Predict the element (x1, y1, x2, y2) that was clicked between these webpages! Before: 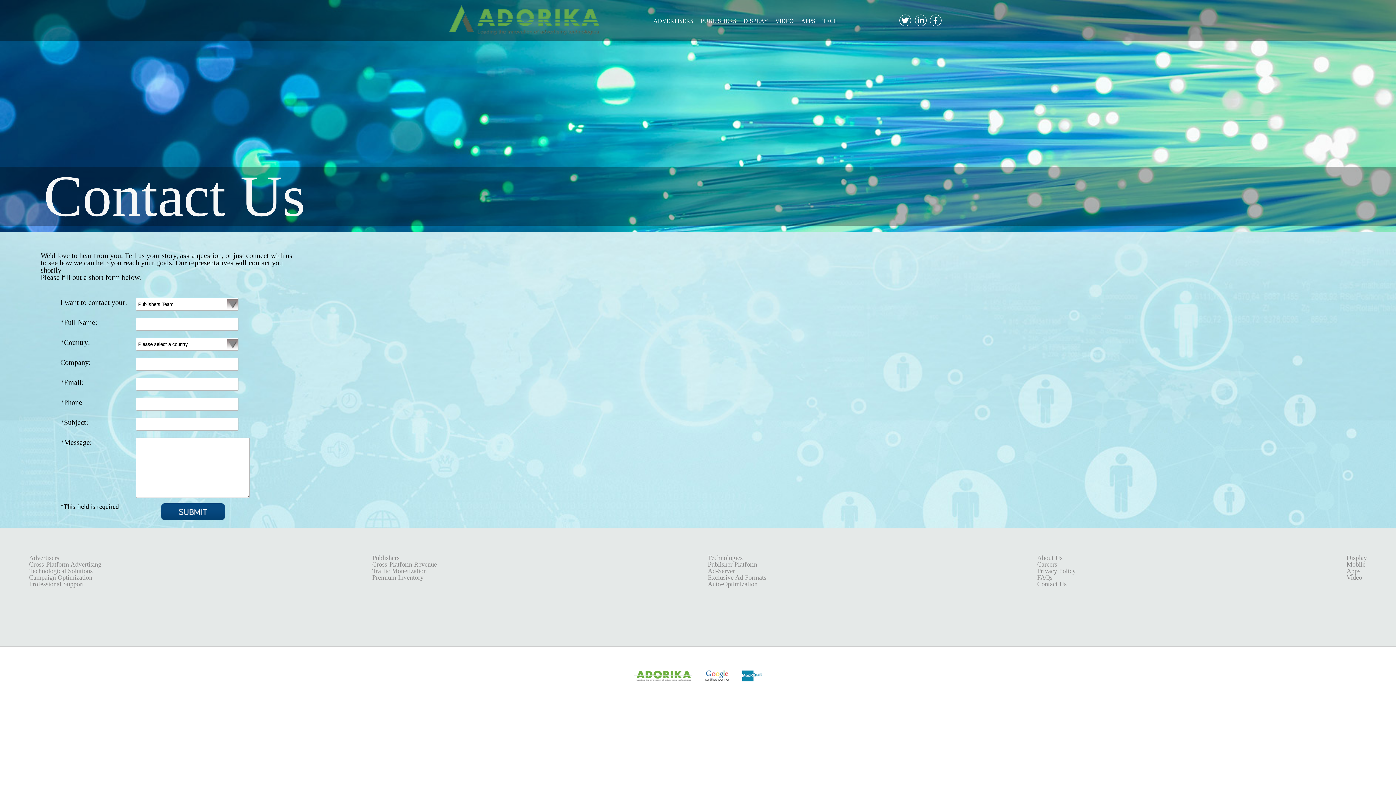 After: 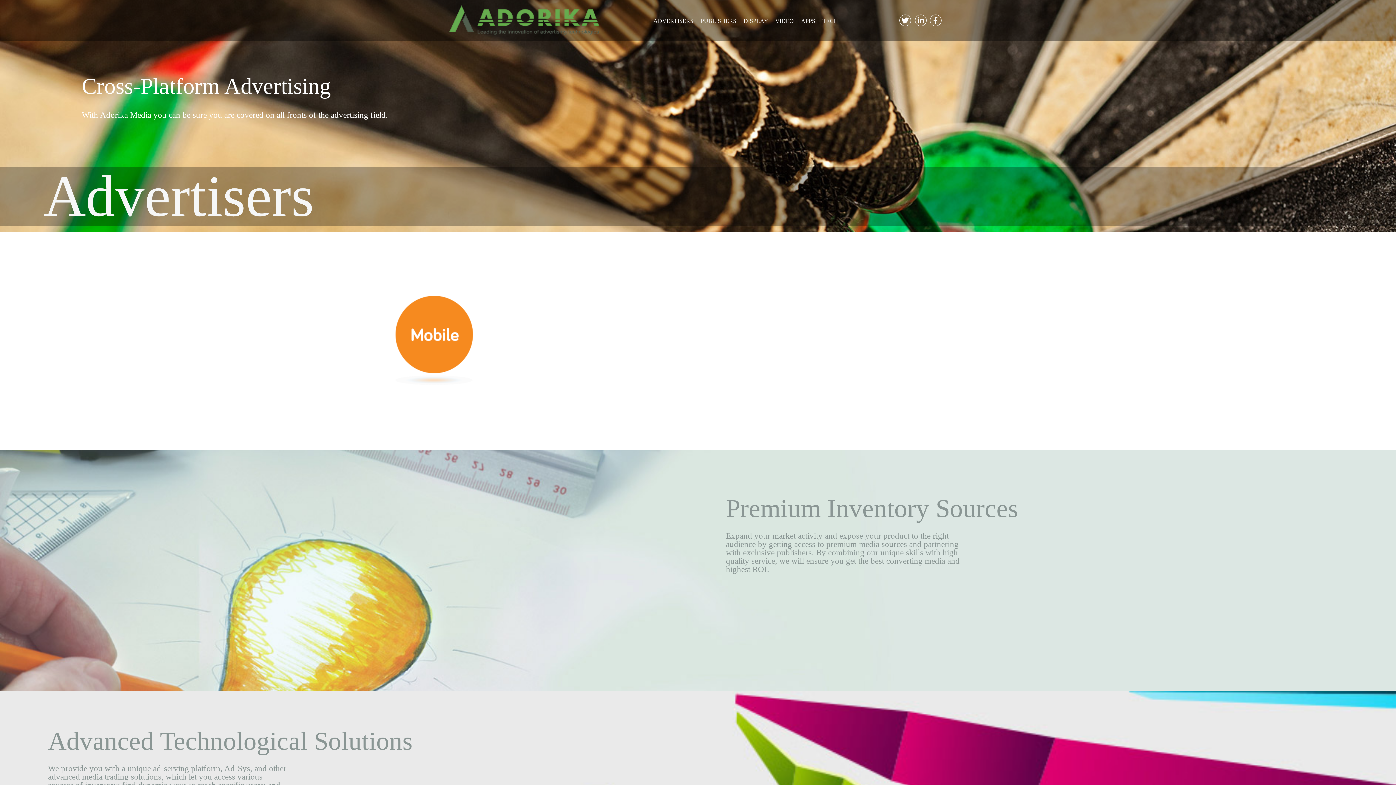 Action: label: Advertisers bbox: (29, 554, 59, 561)